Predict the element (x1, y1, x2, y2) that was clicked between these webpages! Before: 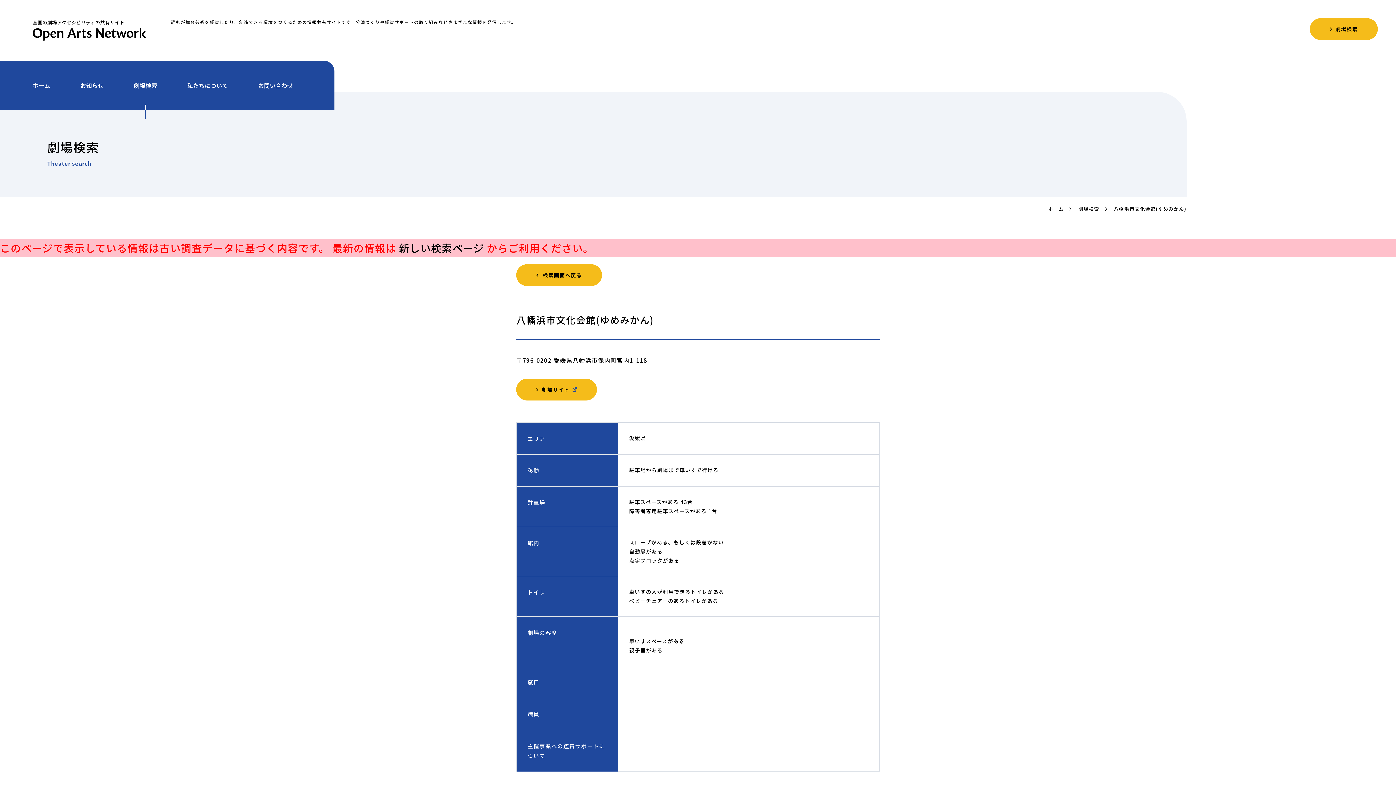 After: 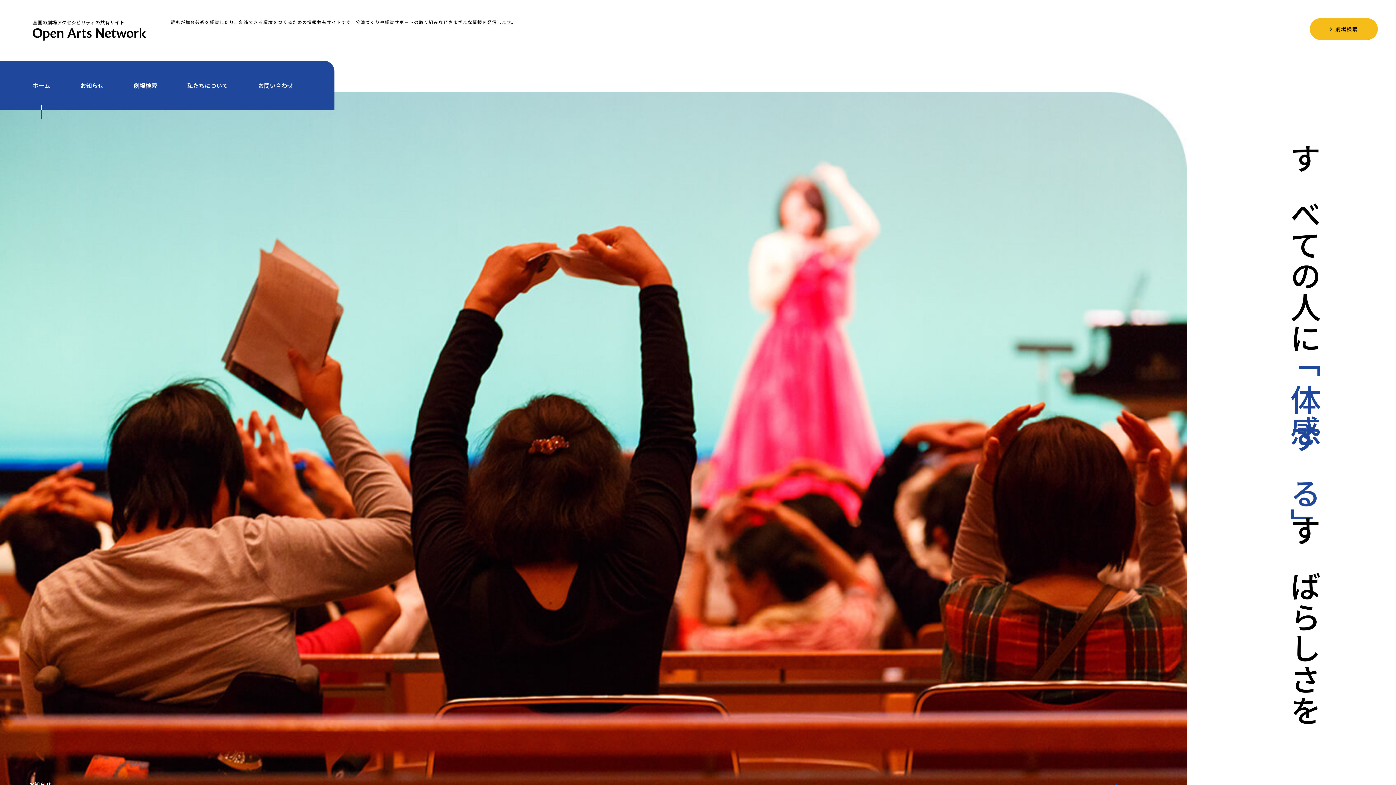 Action: bbox: (1048, 205, 1071, 212) label: ホーム